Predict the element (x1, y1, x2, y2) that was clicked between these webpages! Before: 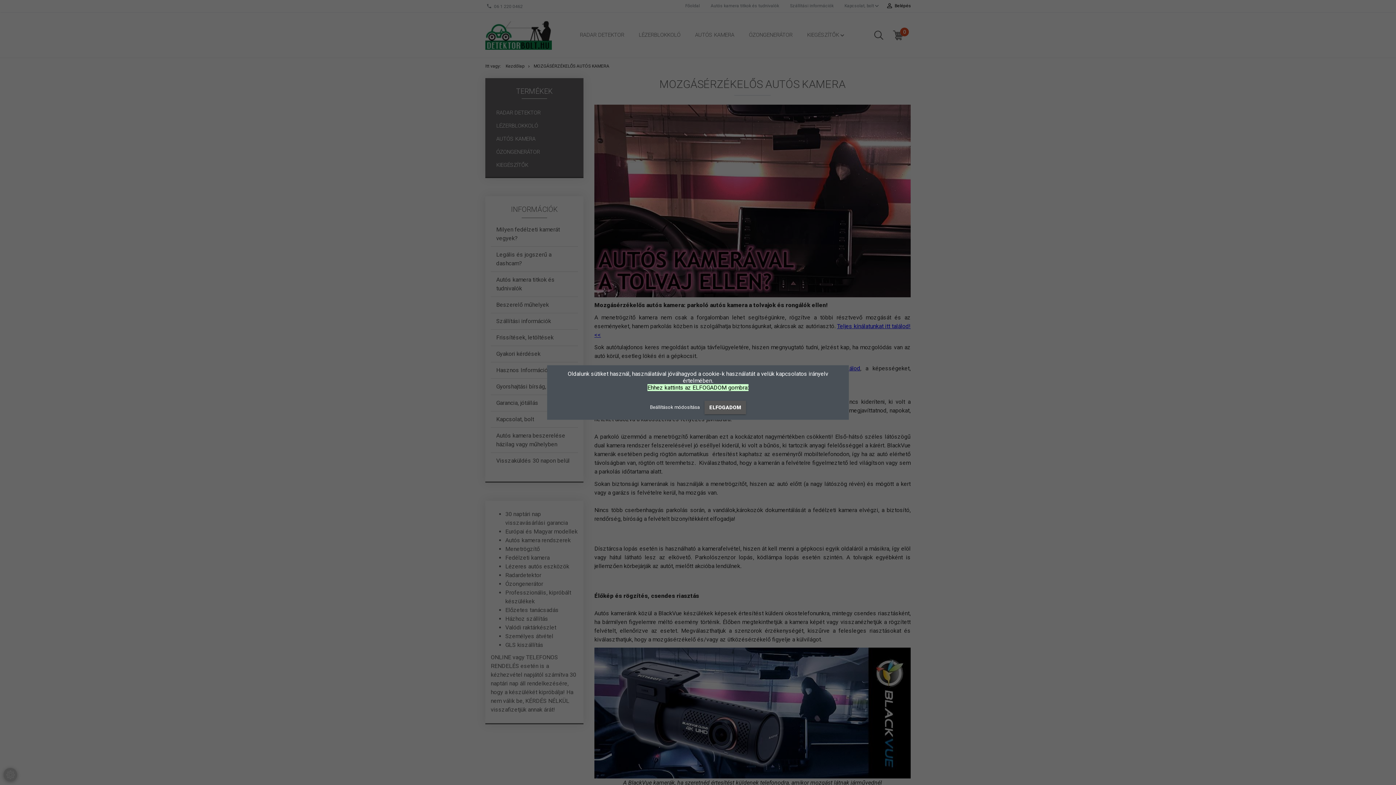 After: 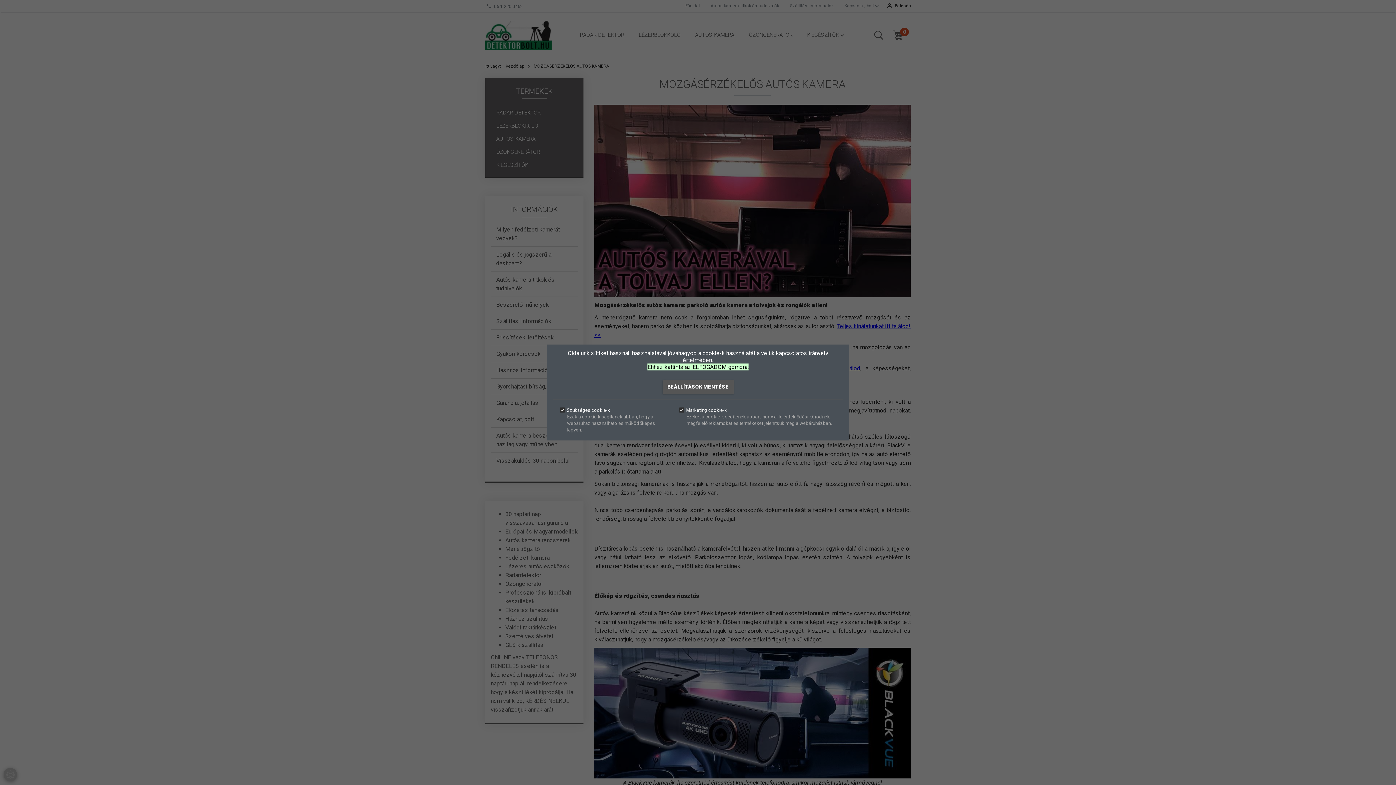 Action: bbox: (650, 404, 701, 410) label: Beállítások módosítása 